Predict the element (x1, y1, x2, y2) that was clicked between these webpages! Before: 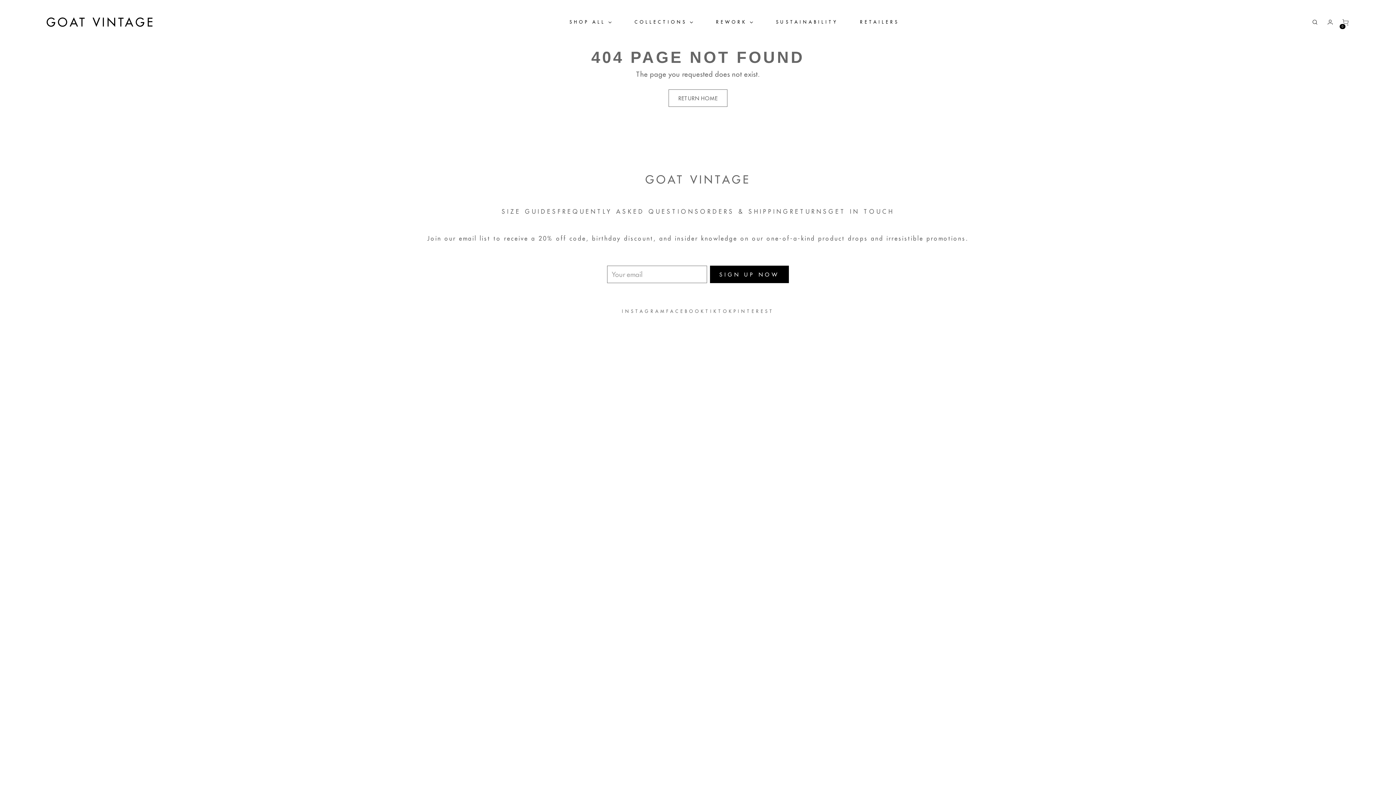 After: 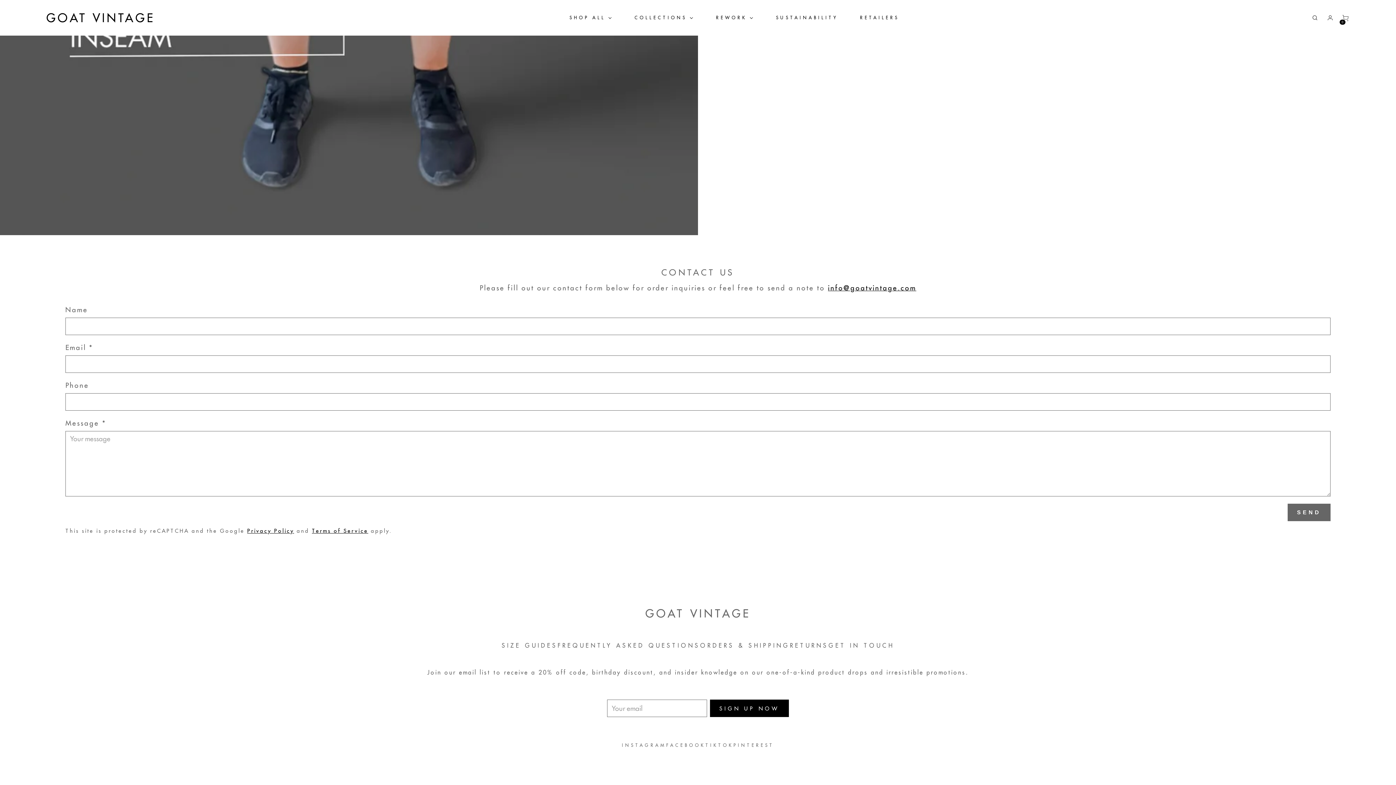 Action: bbox: (828, 208, 894, 215) label: GET IN TOUCH